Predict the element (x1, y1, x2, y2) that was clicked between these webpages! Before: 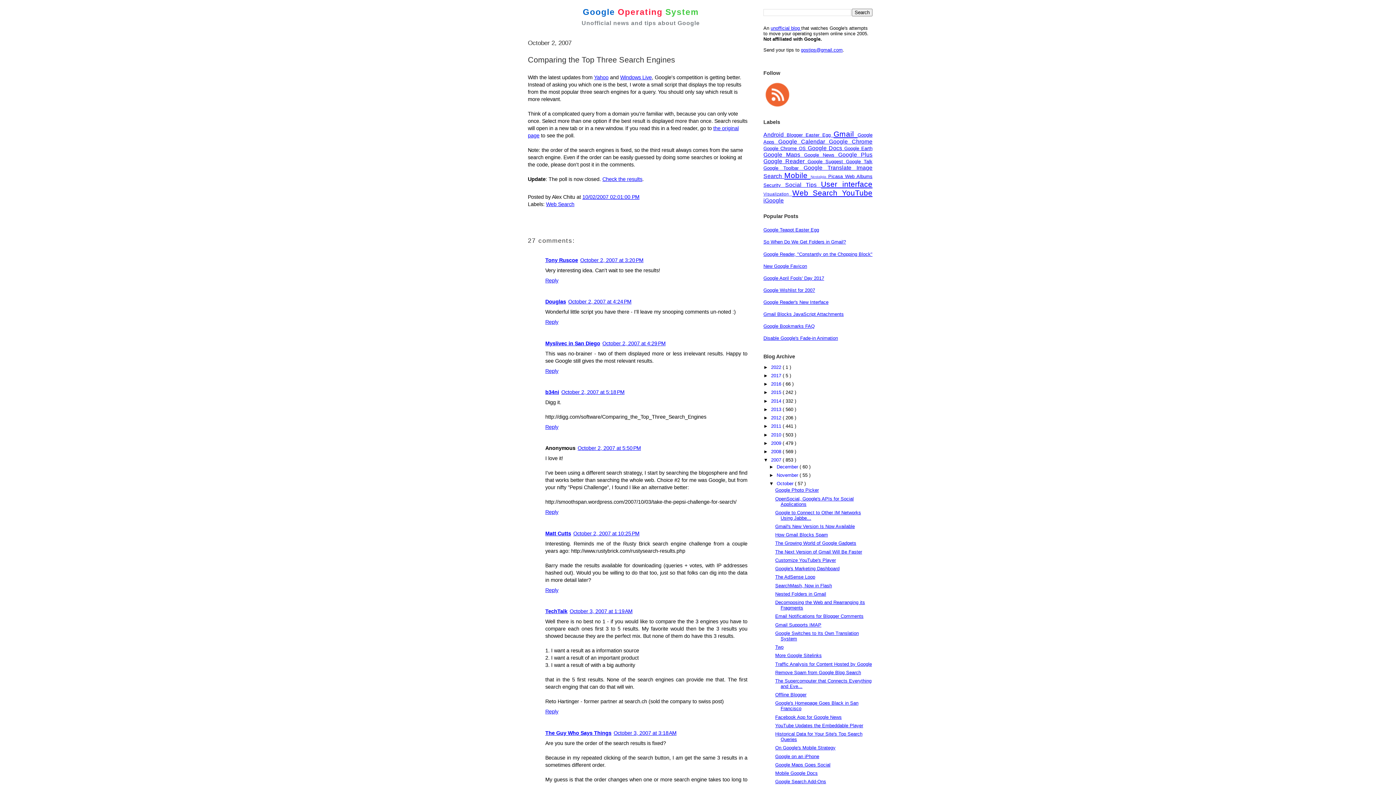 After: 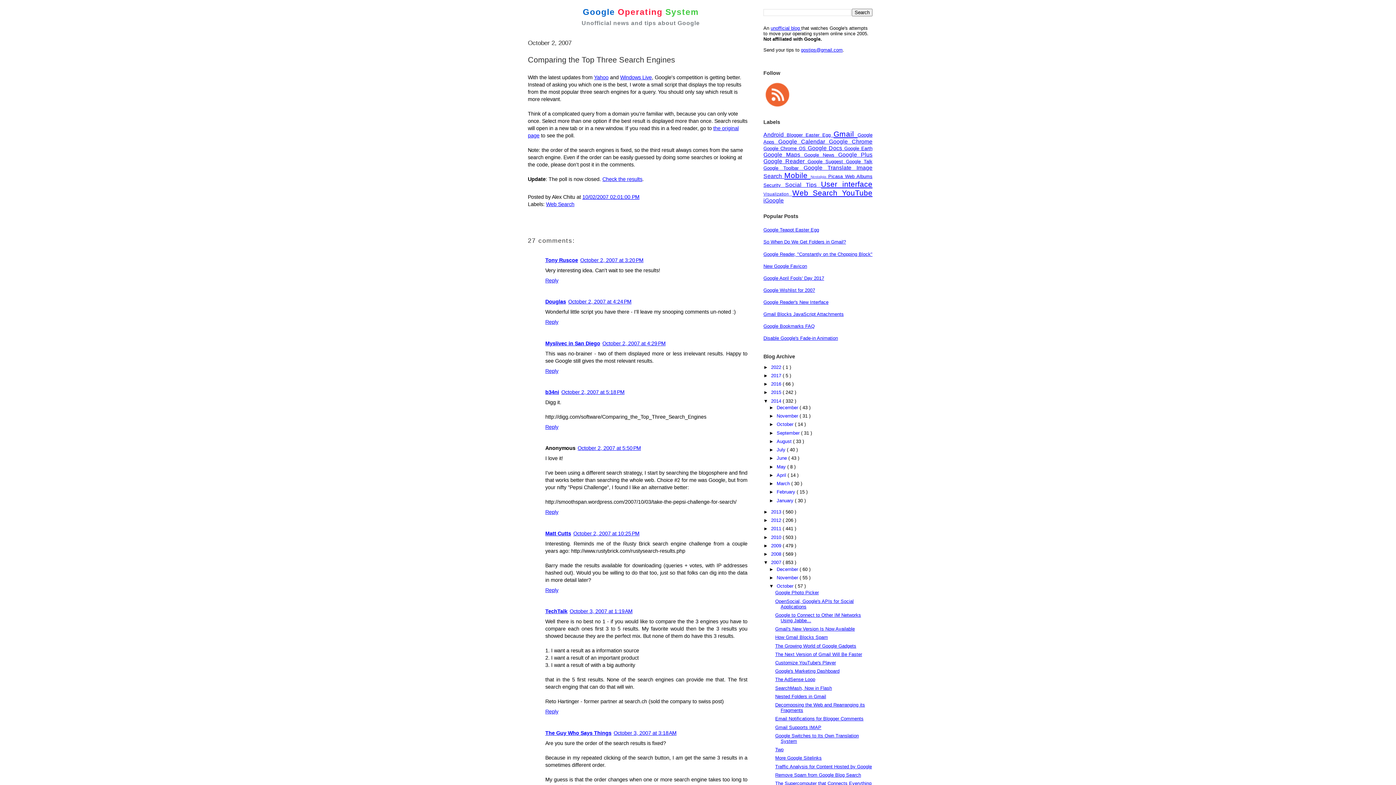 Action: bbox: (763, 398, 771, 403) label: ►  